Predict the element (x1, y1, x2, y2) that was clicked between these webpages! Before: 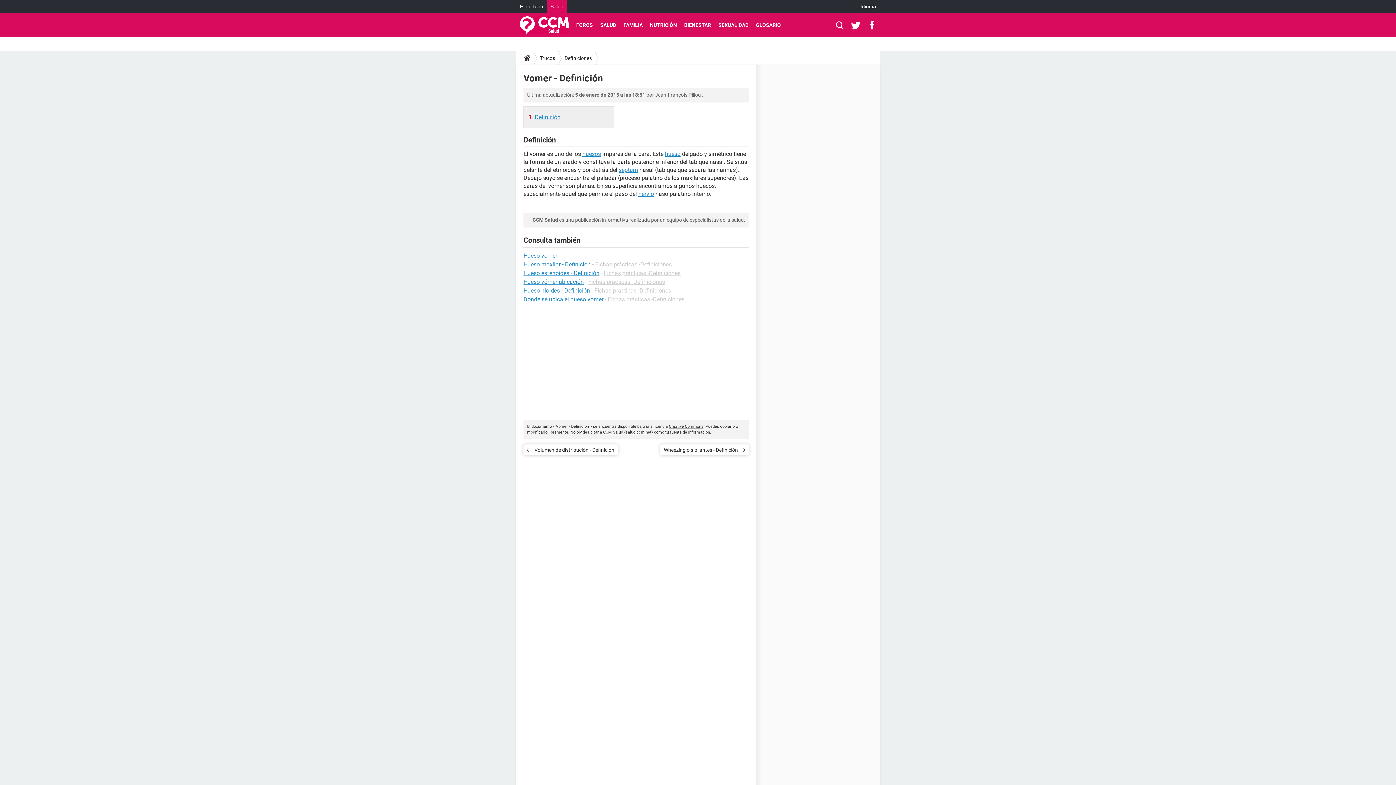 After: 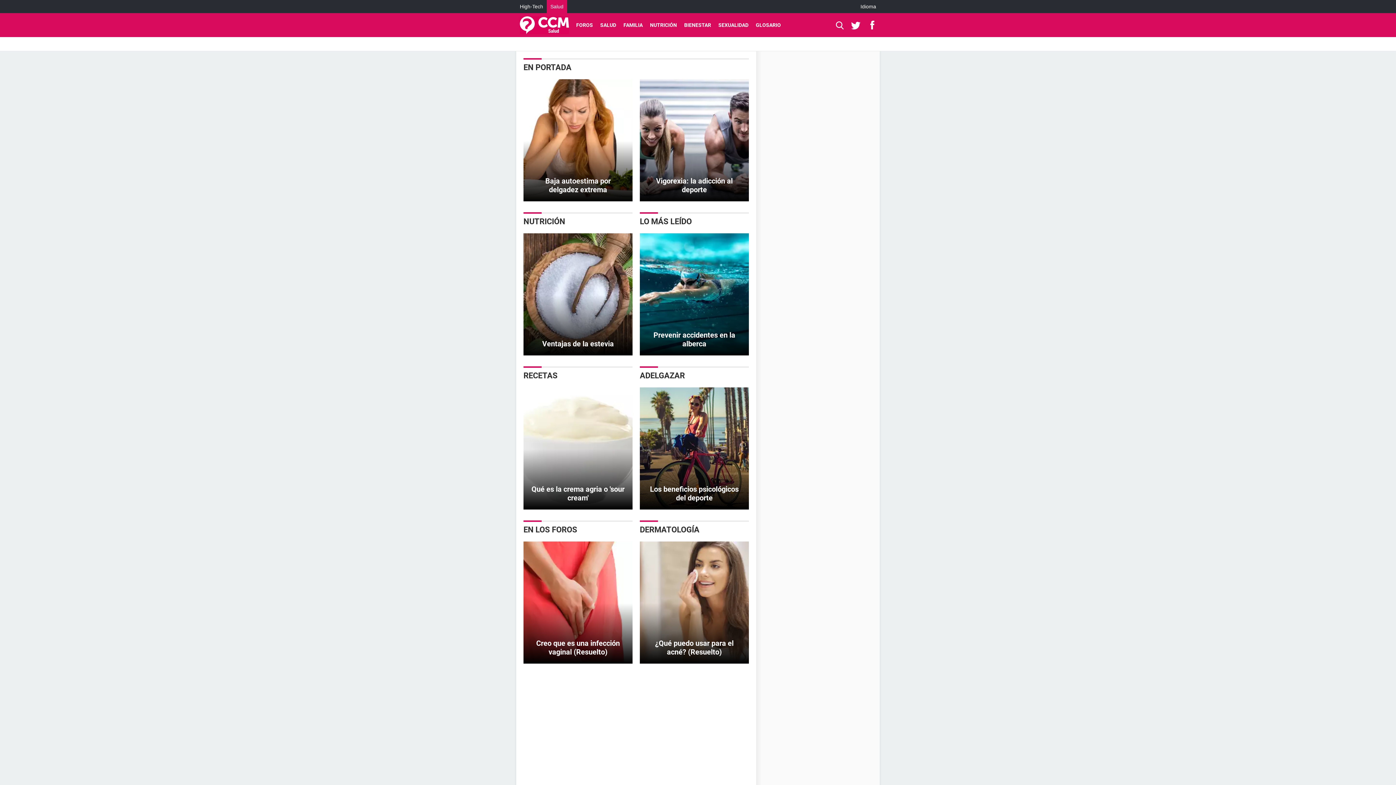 Action: label: Salud bbox: (546, 0, 567, 13)